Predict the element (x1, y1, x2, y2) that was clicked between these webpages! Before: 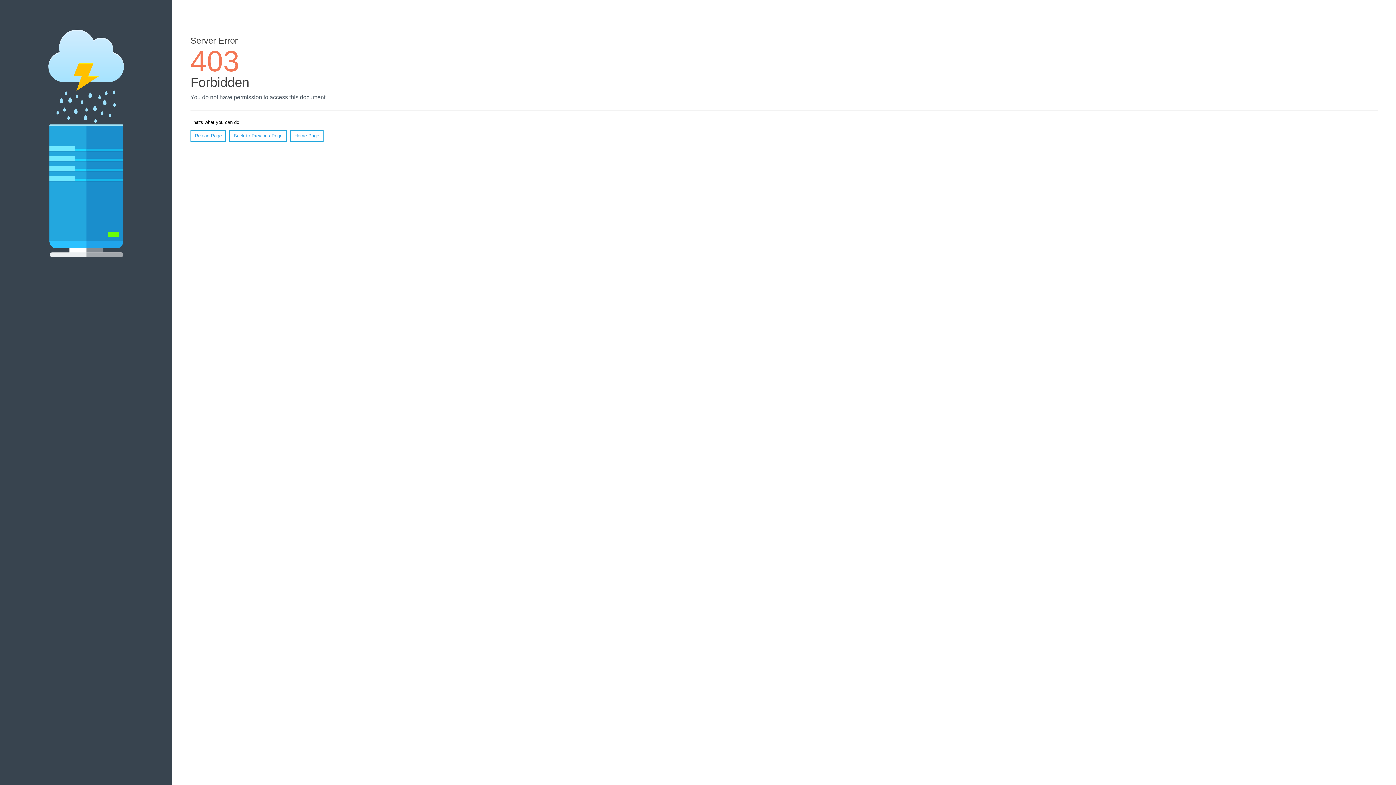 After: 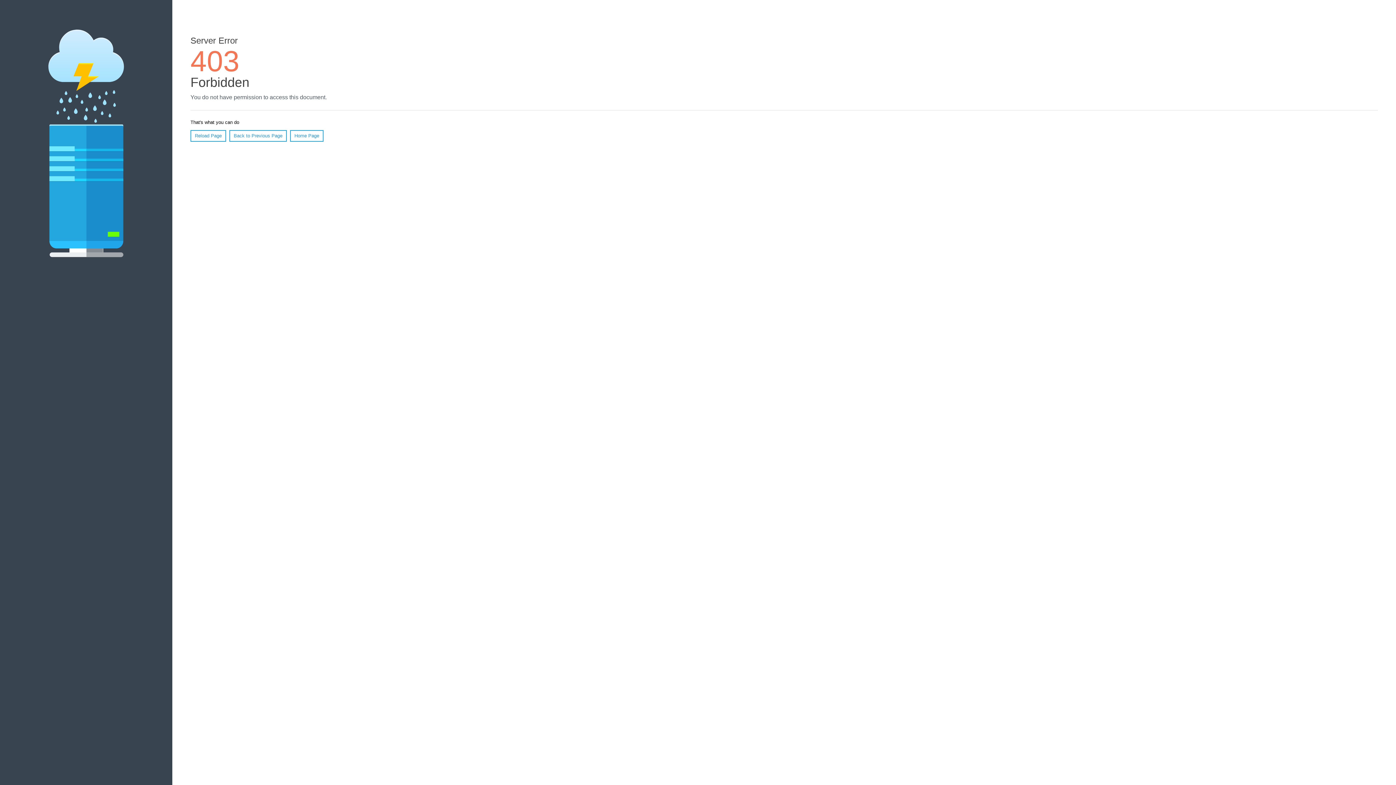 Action: bbox: (190, 130, 226, 141) label: Reload Page